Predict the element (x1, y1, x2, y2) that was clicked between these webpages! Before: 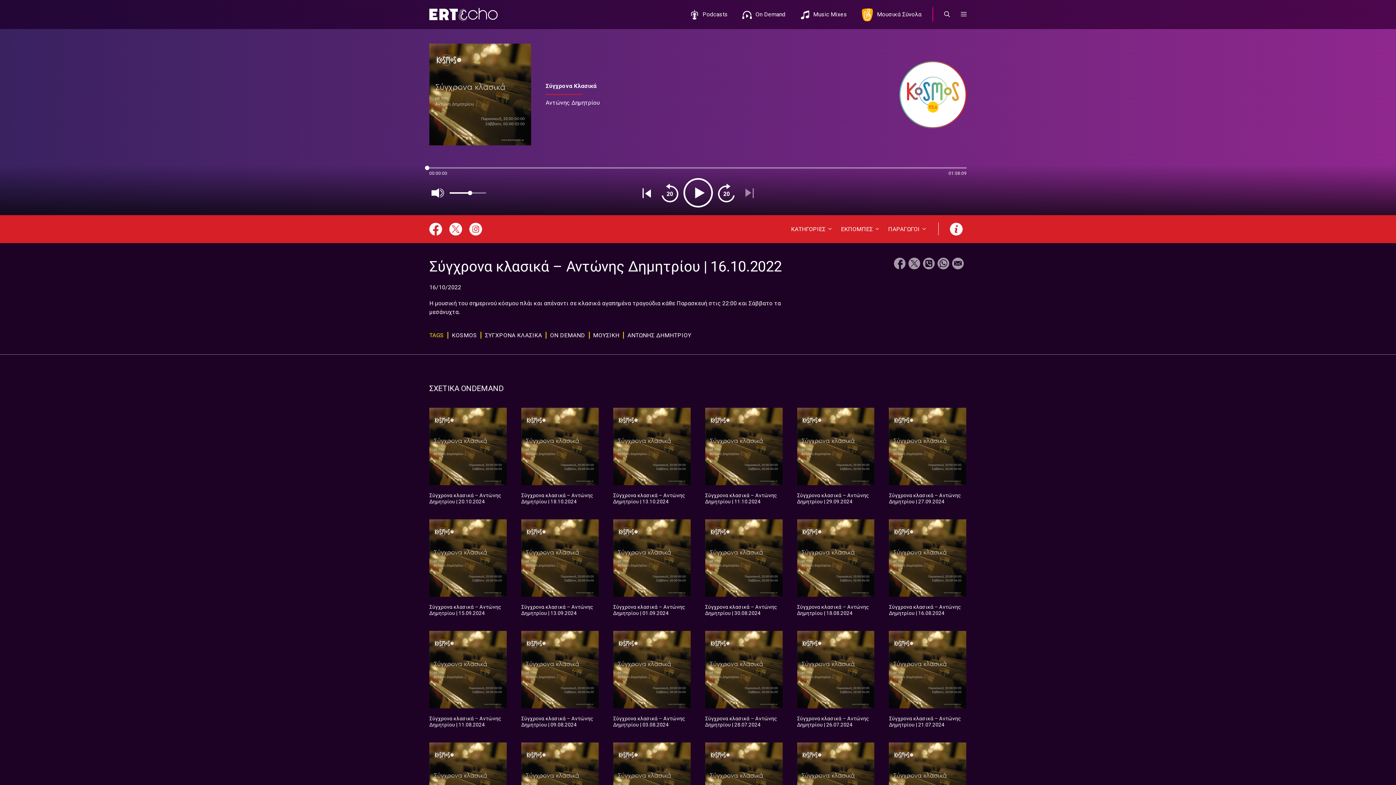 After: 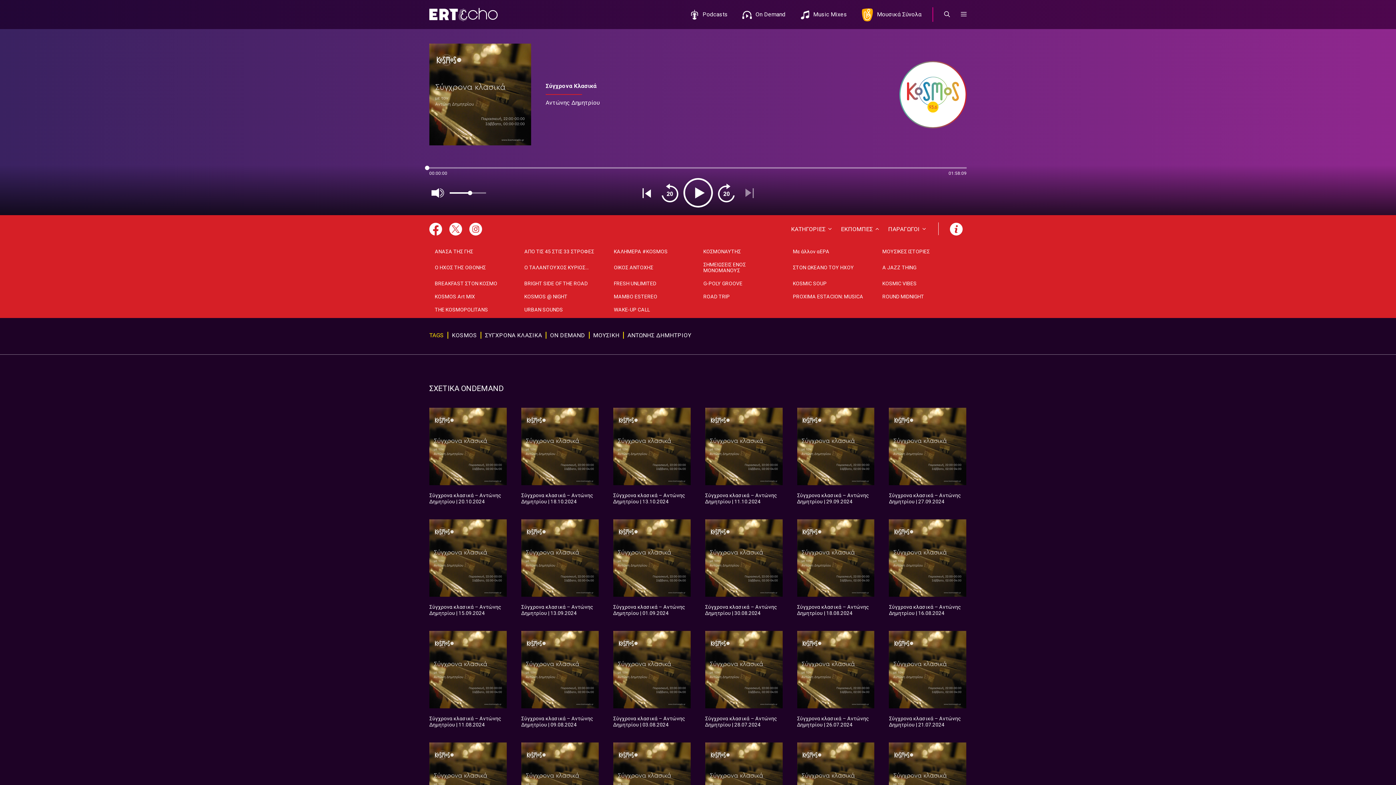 Action: bbox: (837, 222, 884, 236) label: ΕΚΠΟΜΠΕΣ 